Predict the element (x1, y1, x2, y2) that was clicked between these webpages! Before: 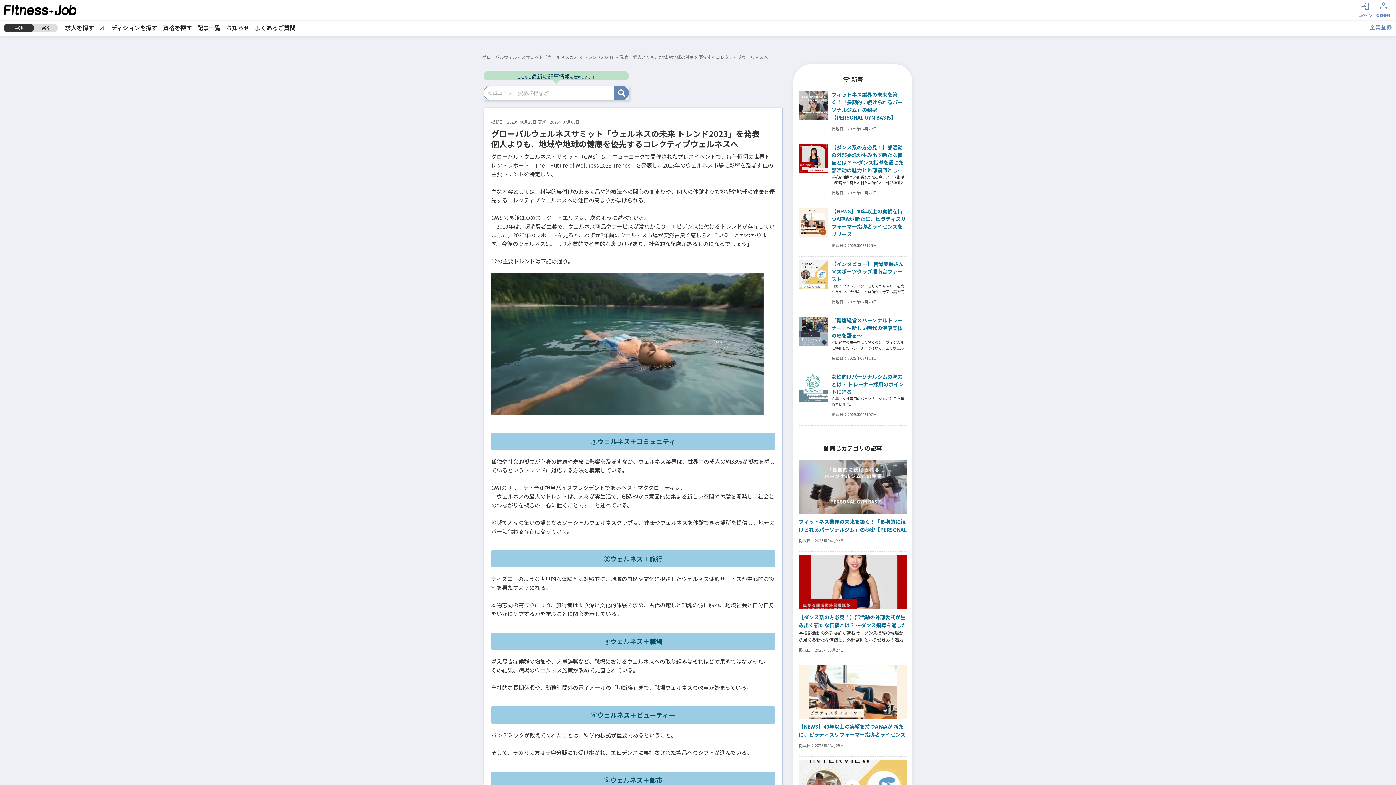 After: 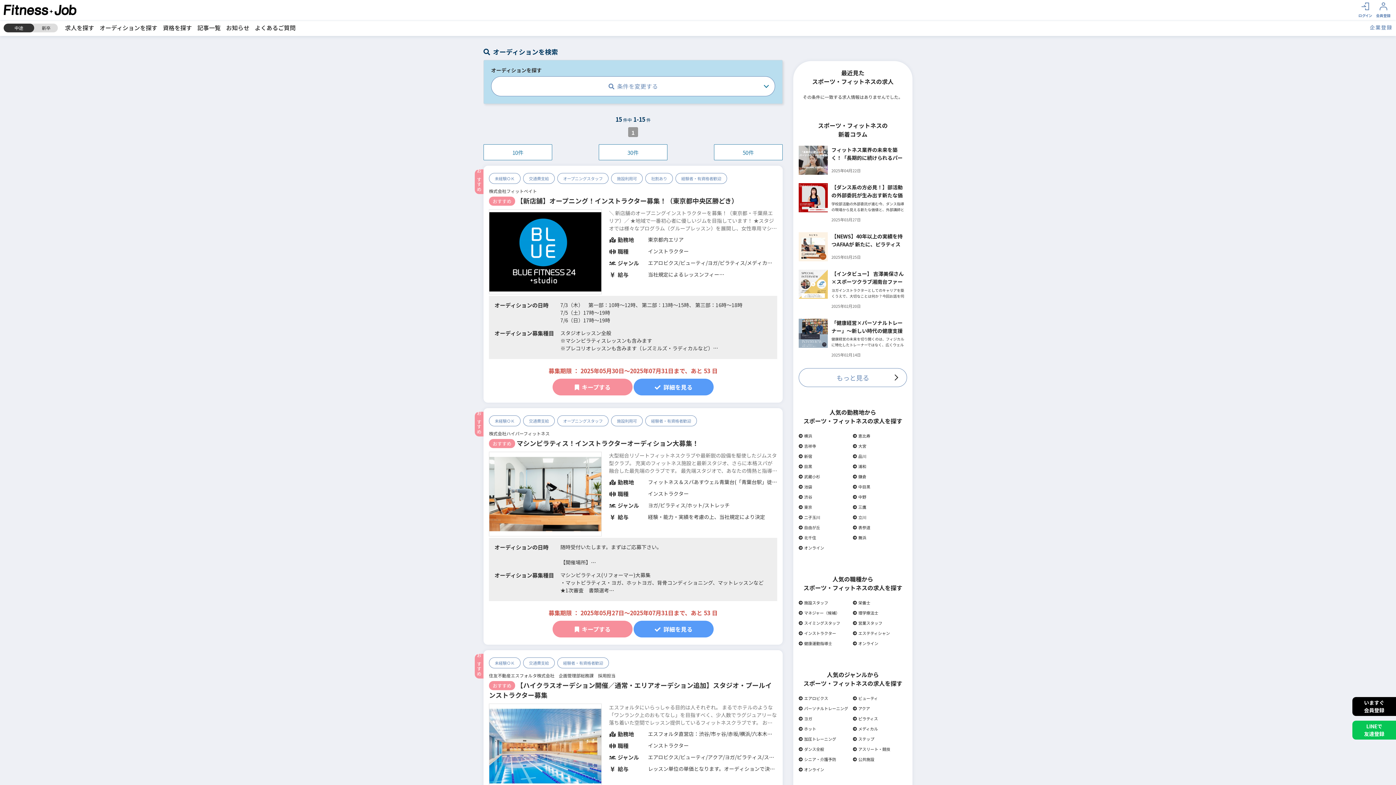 Action: bbox: (99, 24, 157, 30) label: オーディションを探す